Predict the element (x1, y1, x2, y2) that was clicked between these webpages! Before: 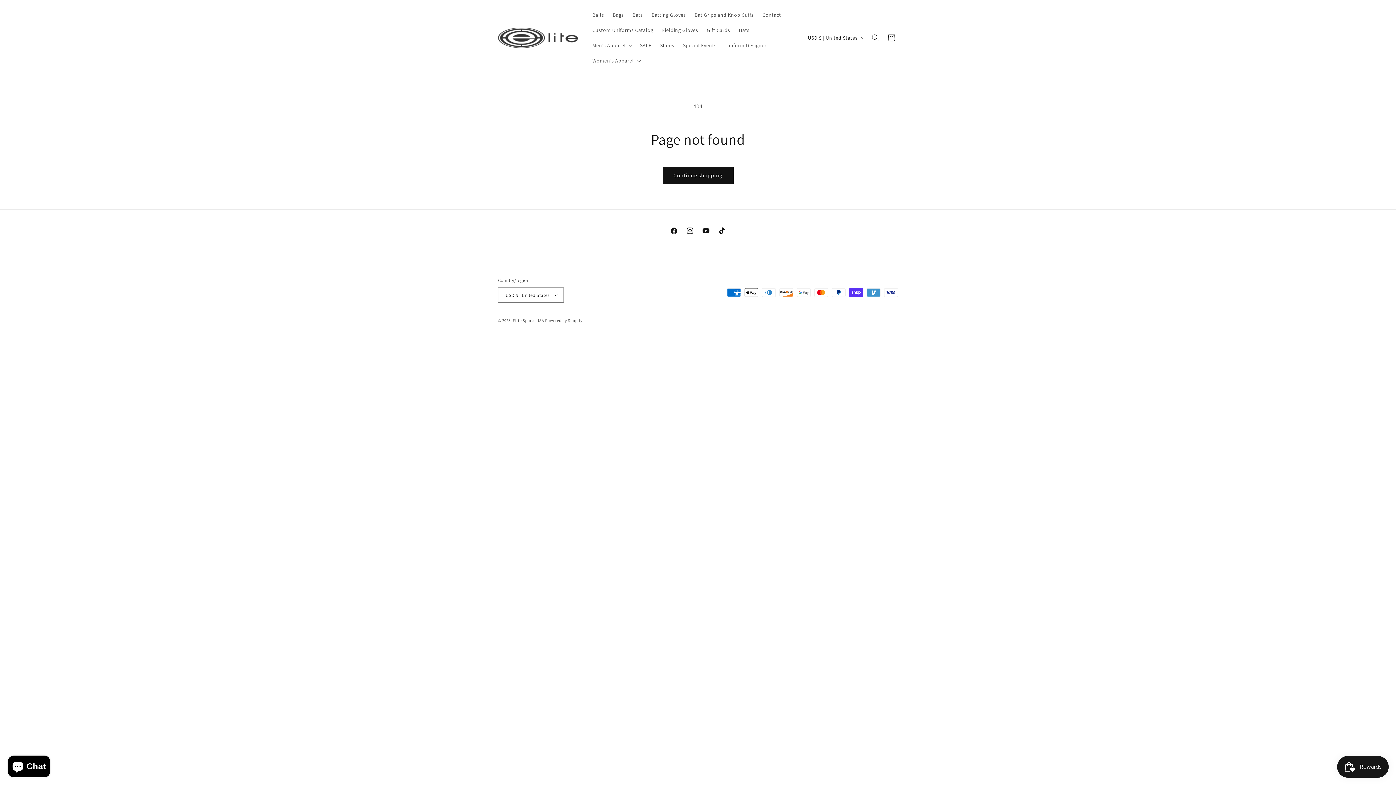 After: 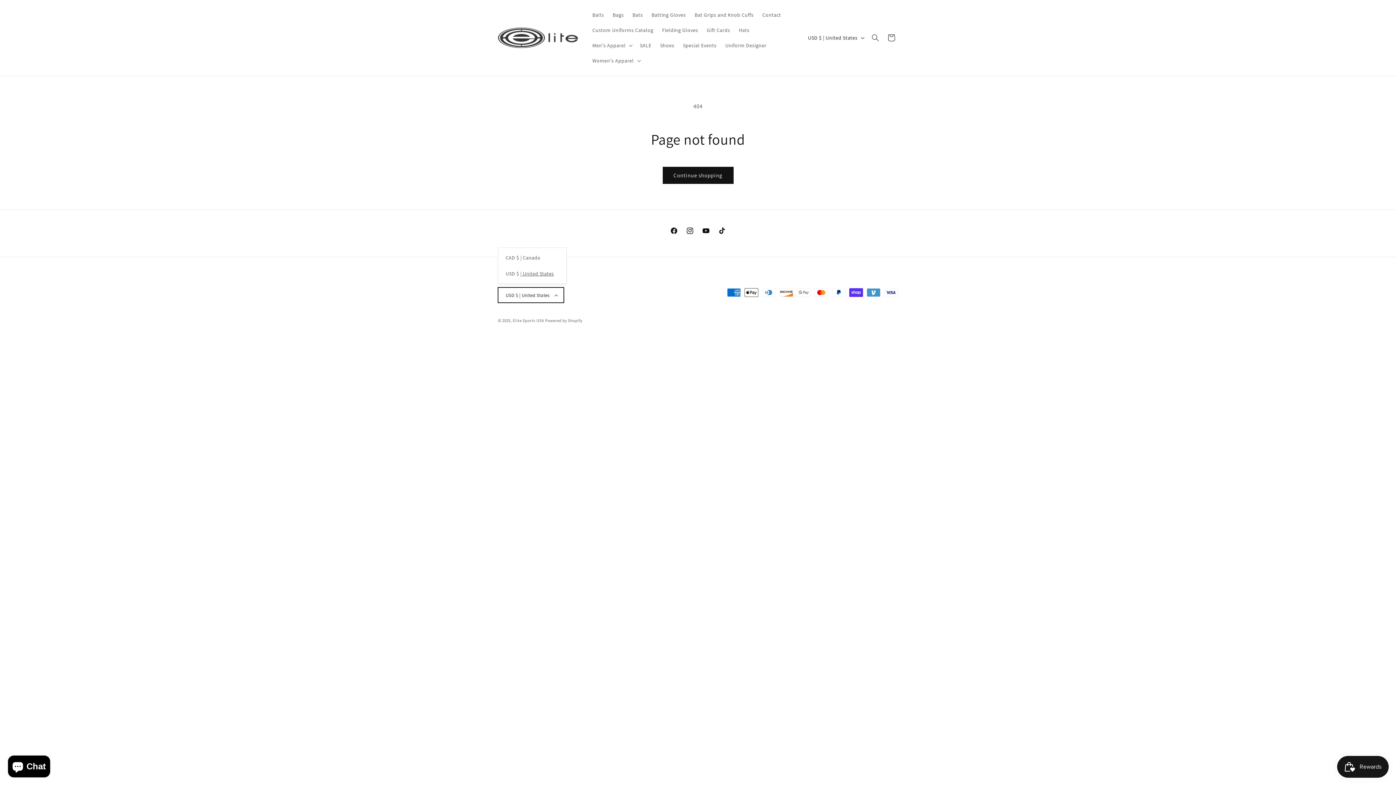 Action: label: USD $ | United States bbox: (498, 287, 564, 302)